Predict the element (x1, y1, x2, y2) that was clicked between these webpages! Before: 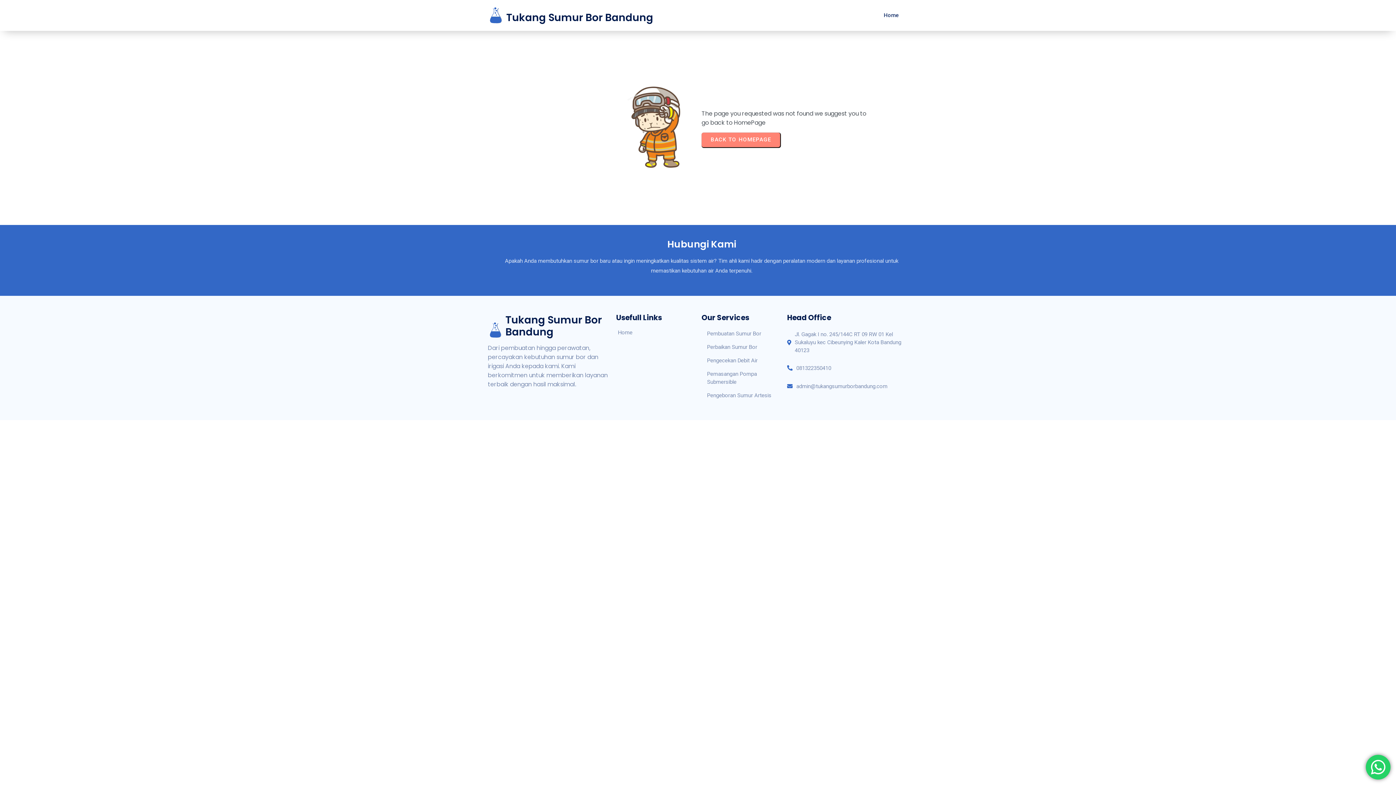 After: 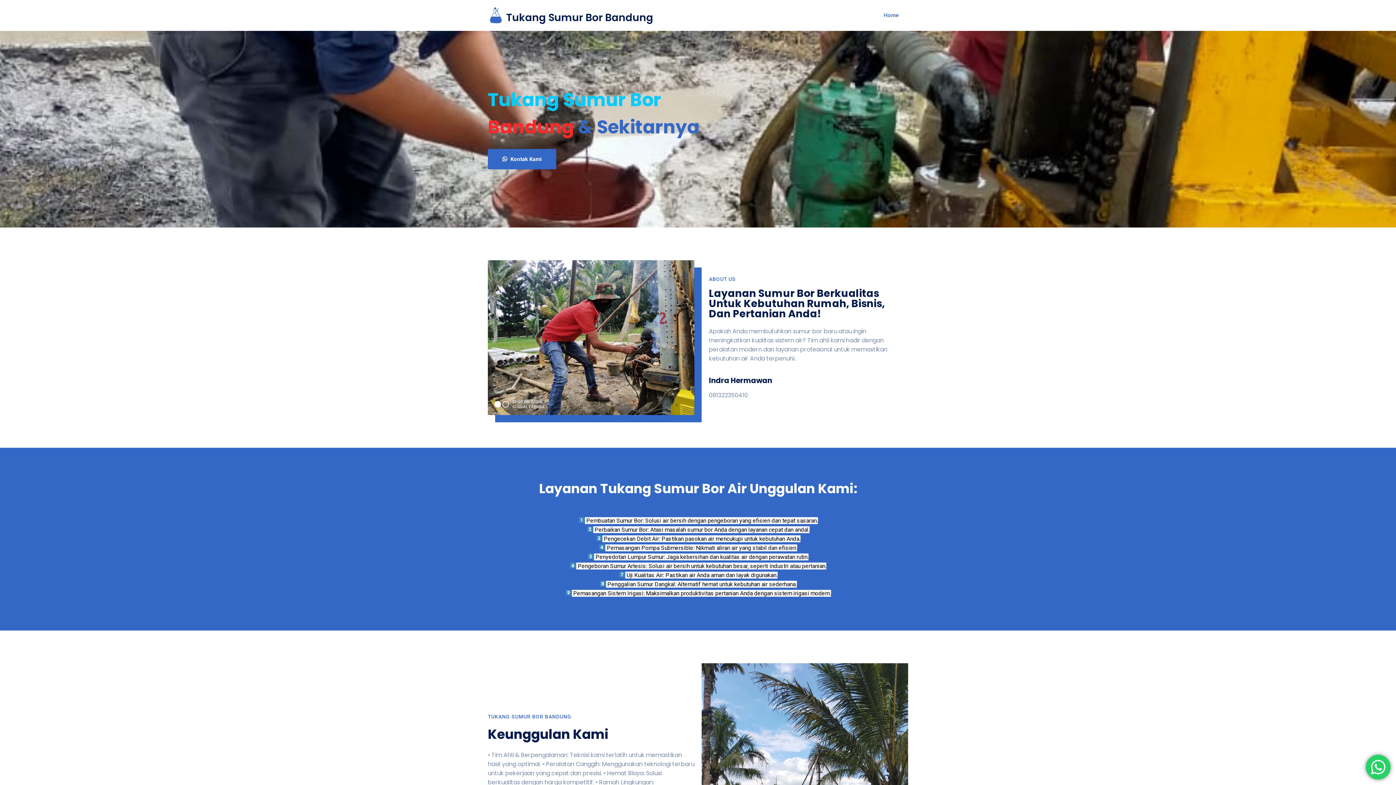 Action: bbox: (874, 3, 908, 27) label: Home